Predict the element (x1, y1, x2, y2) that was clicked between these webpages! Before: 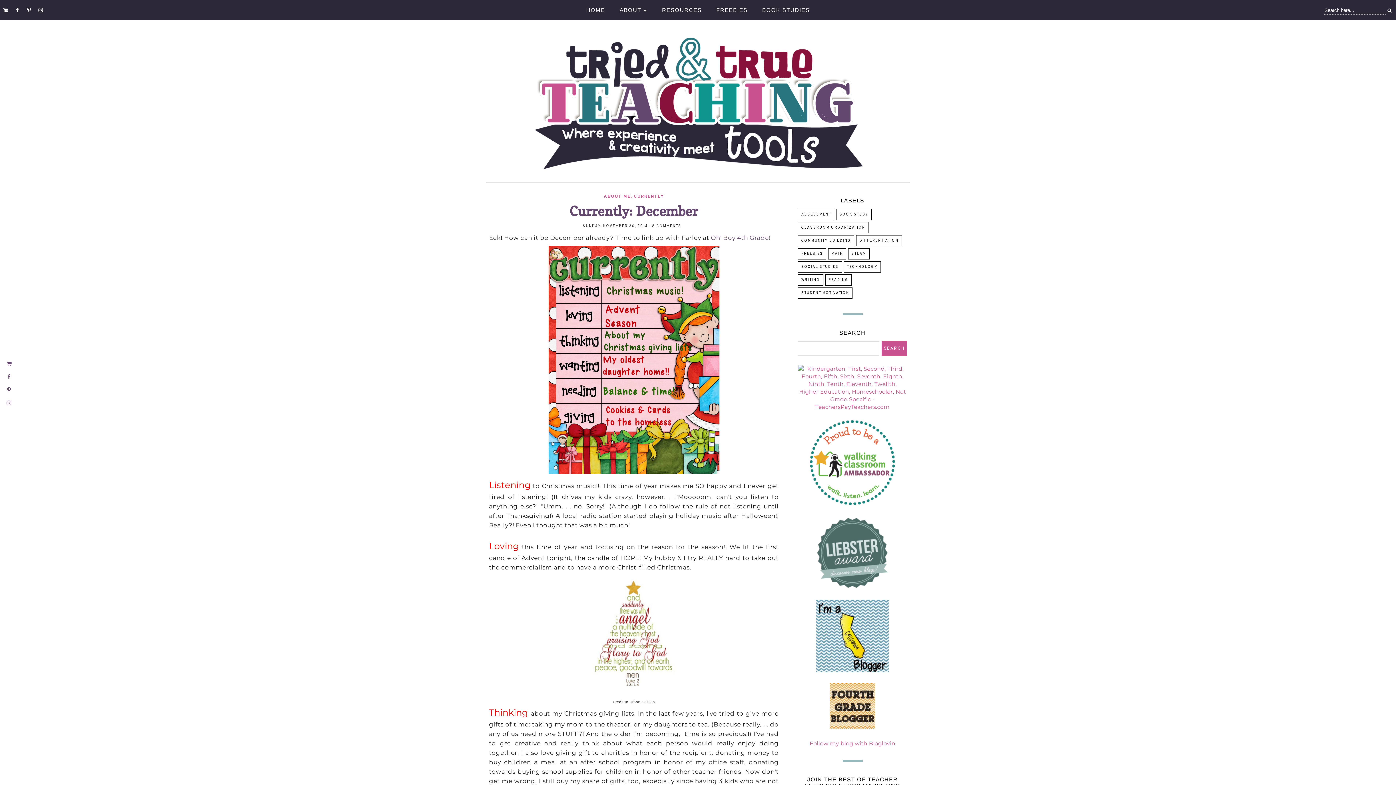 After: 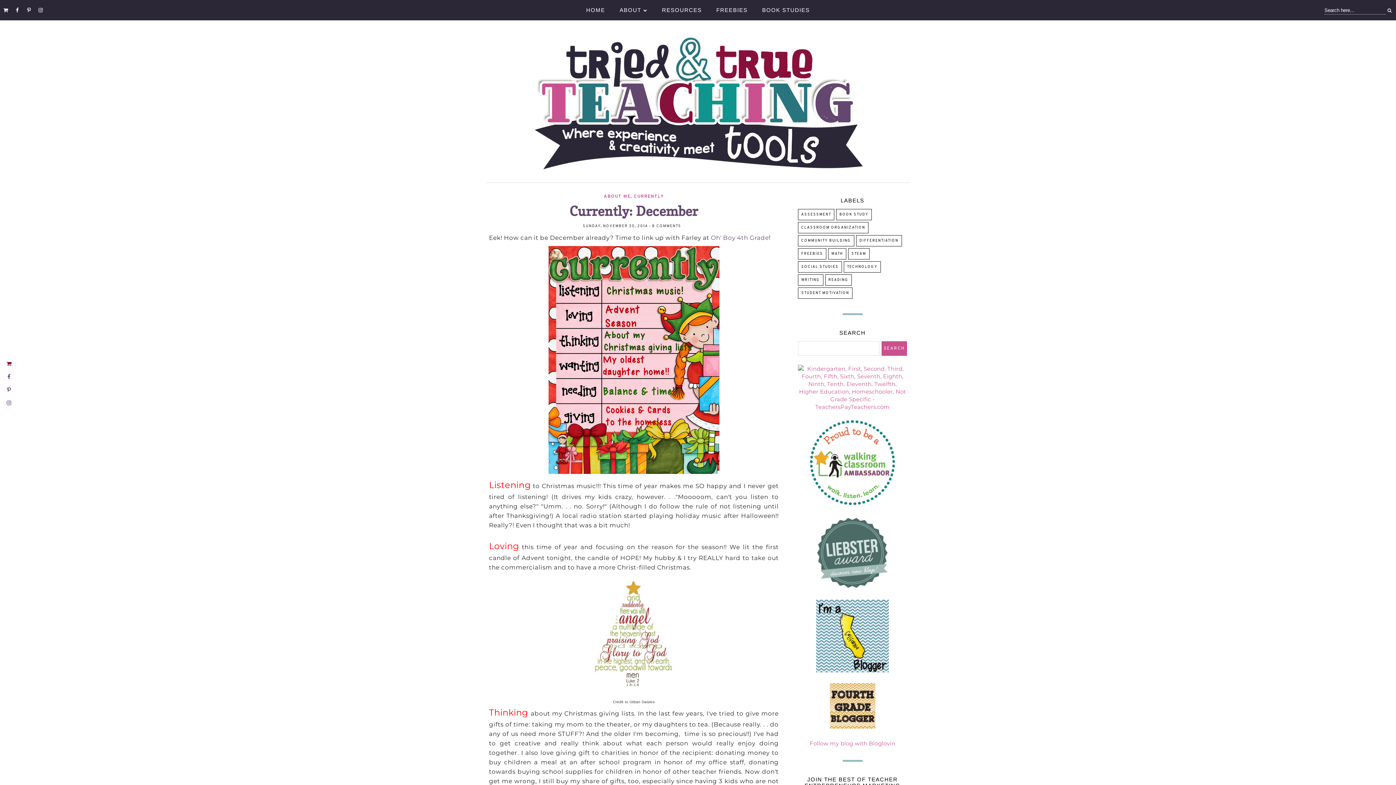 Action: bbox: (2, 357, 15, 370)